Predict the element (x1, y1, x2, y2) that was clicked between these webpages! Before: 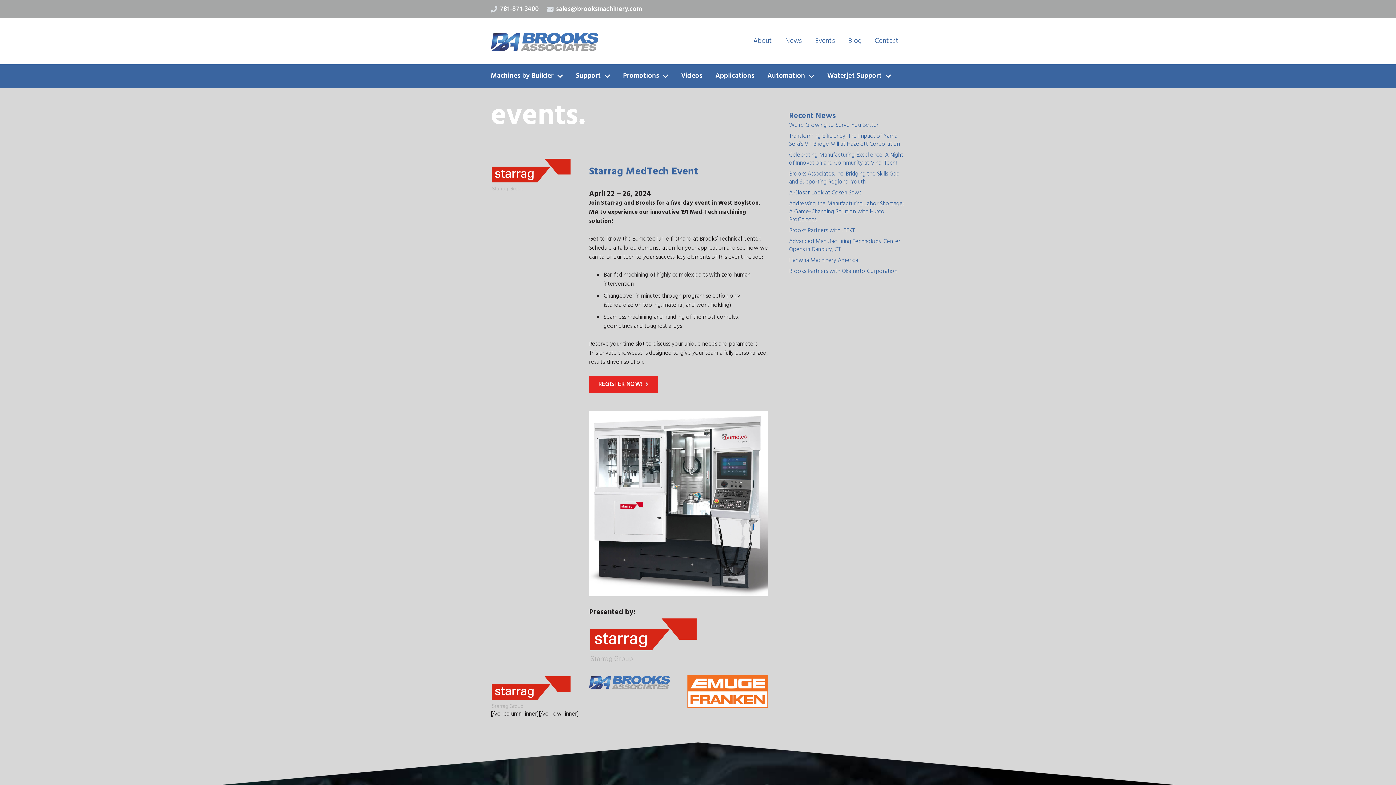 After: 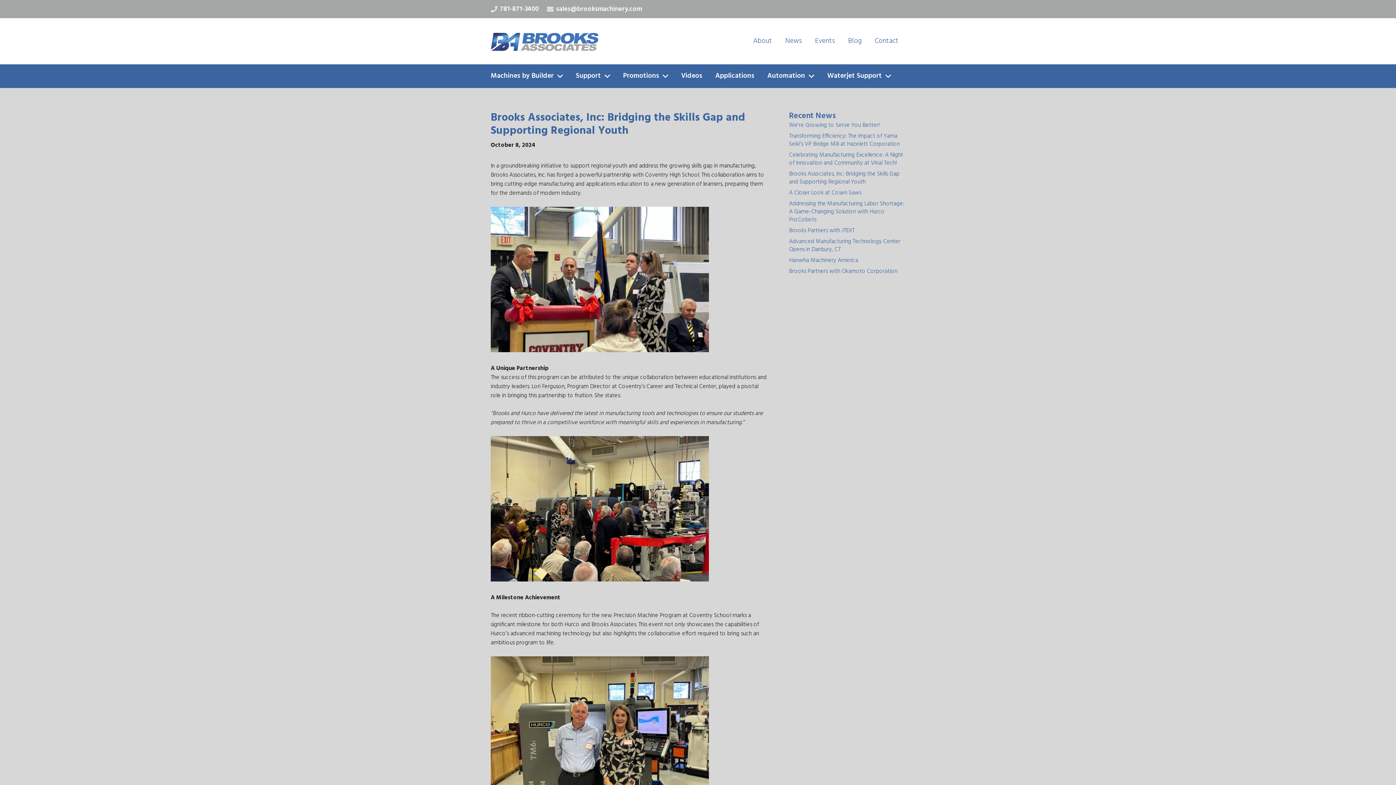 Action: bbox: (789, 169, 899, 186) label: Brooks Associates, Inc: Bridging the Skills Gap and Supporting Regional Youth